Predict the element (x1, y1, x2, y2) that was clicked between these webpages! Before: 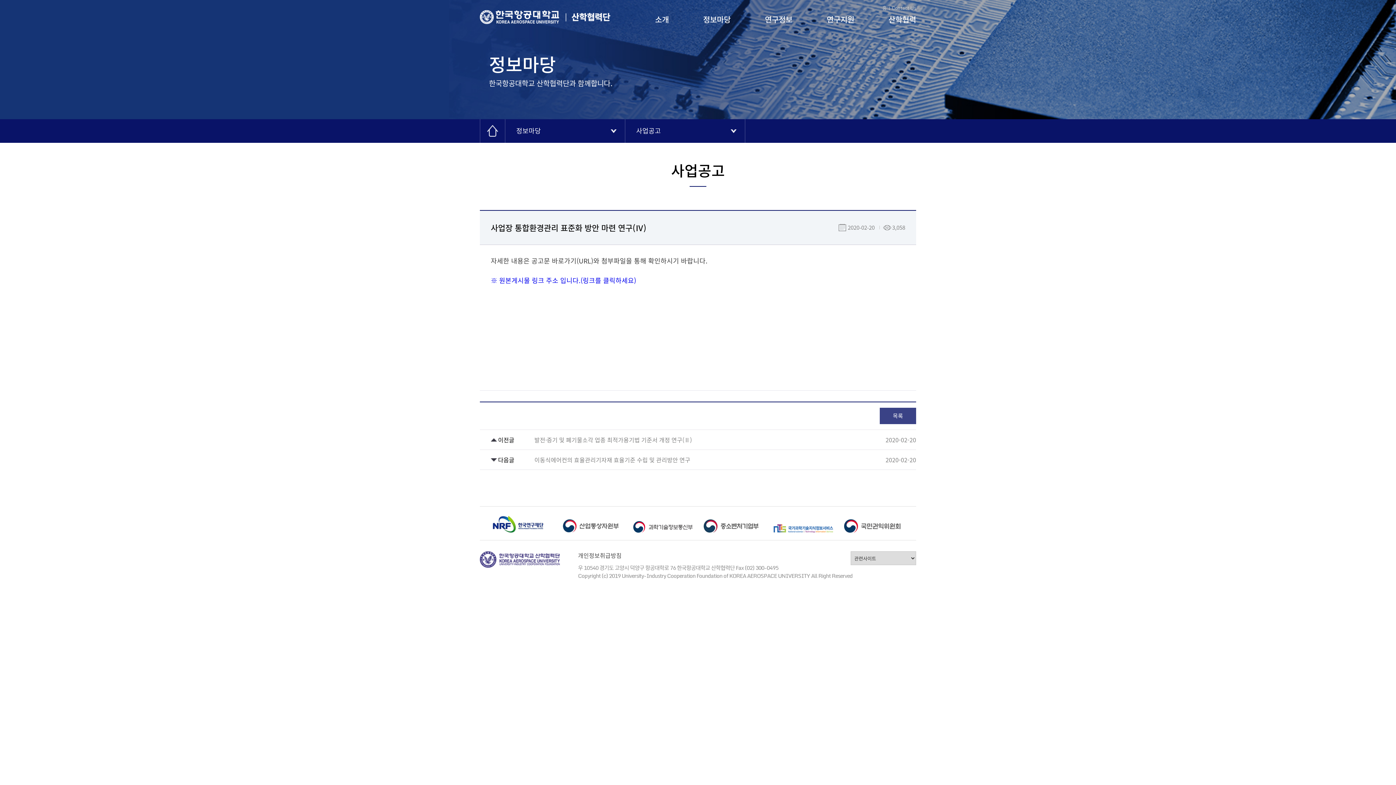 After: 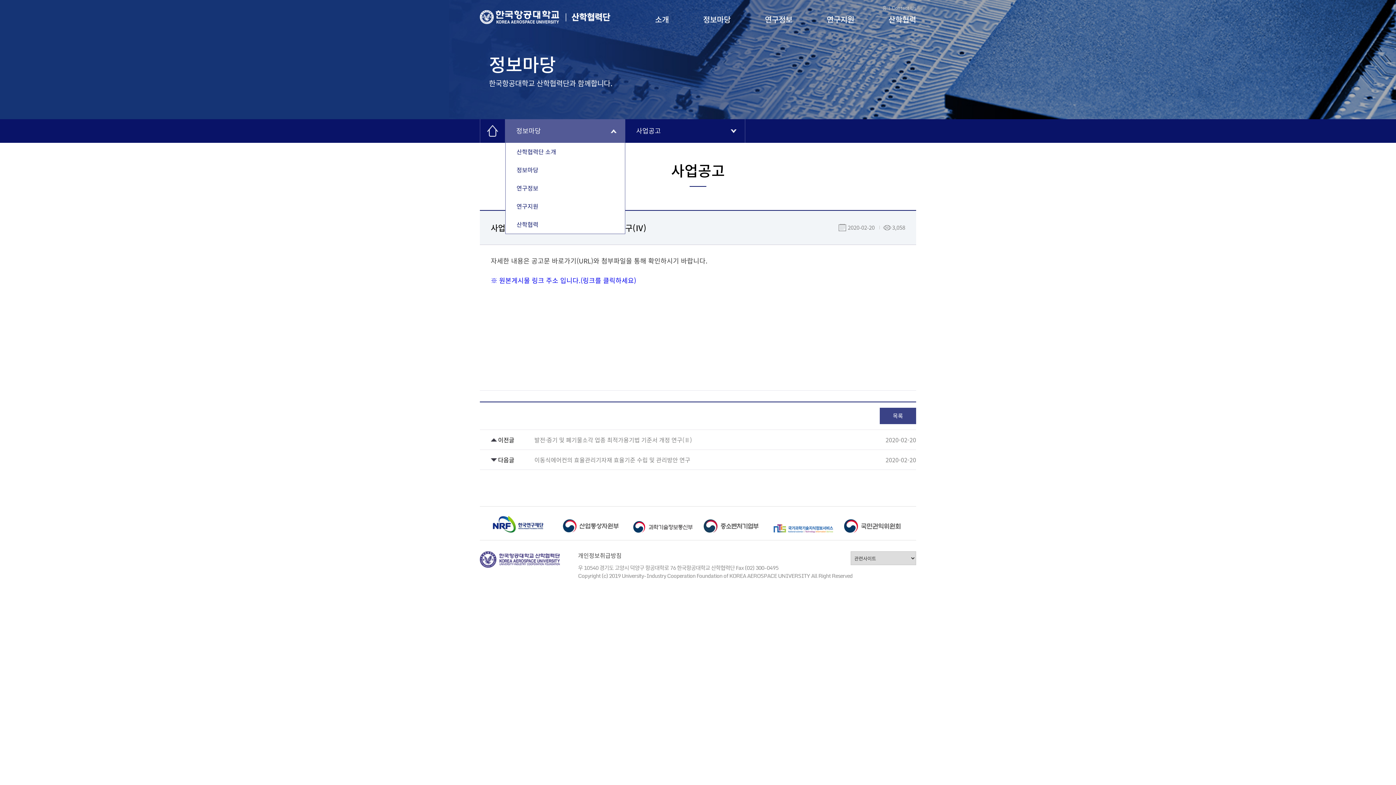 Action: bbox: (505, 119, 625, 142) label: 정보마당